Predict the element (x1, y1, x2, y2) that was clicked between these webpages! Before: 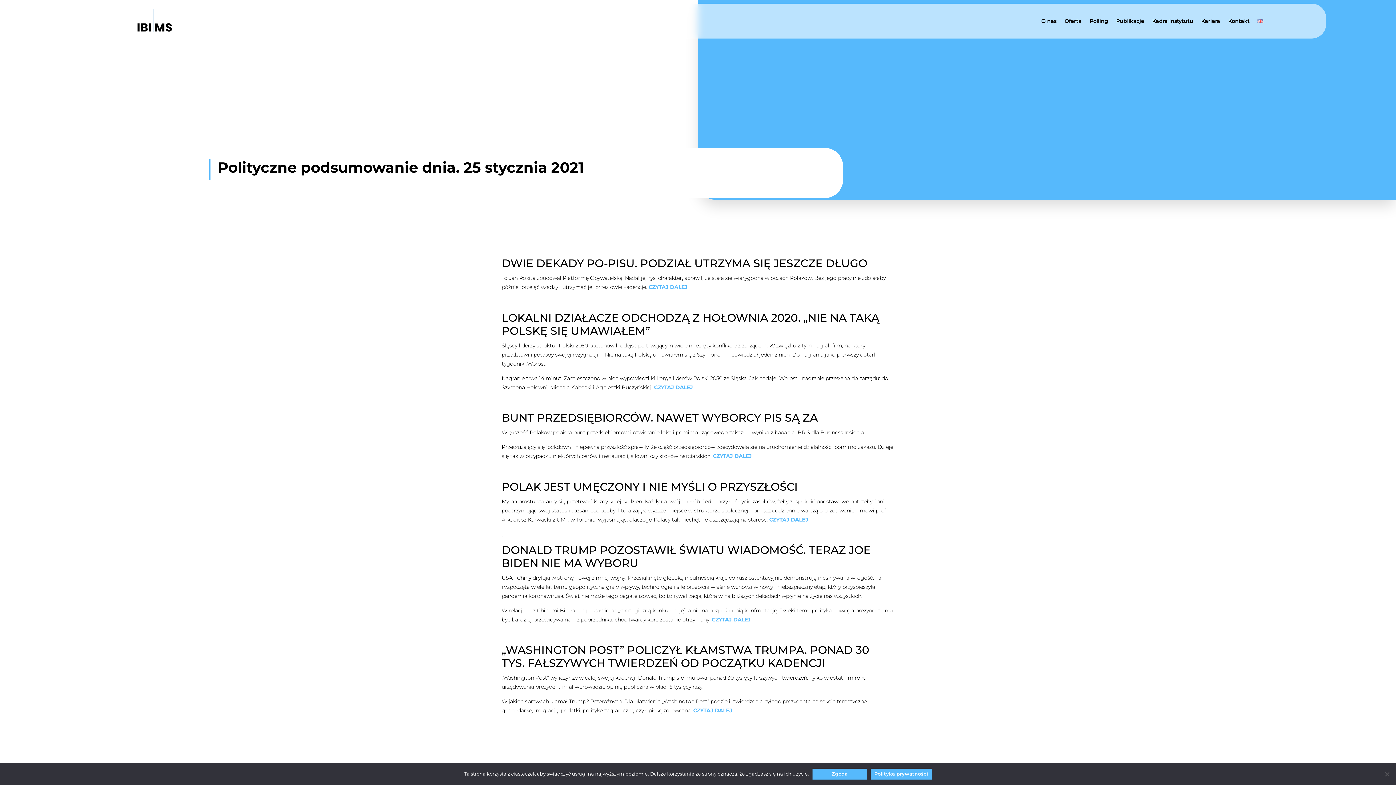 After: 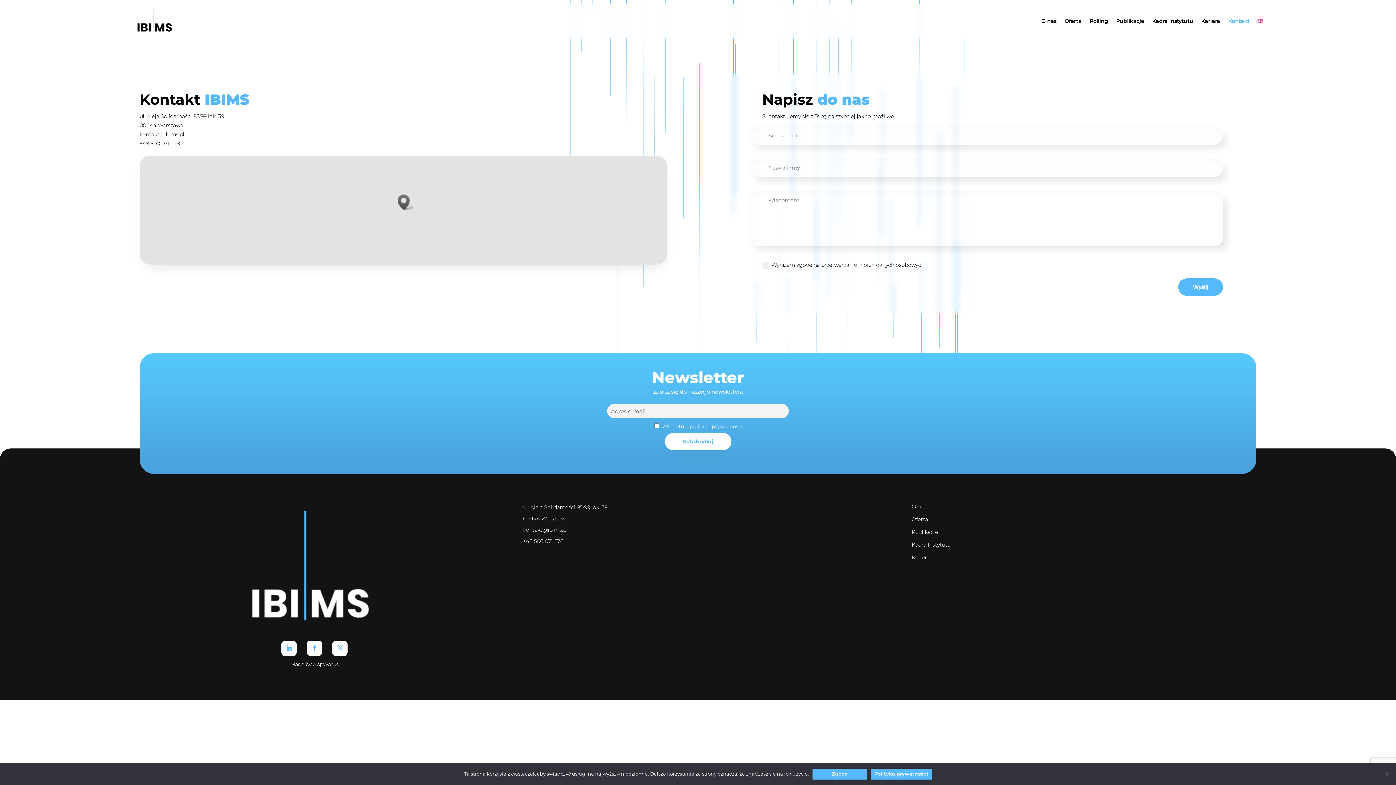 Action: label: Kontakt bbox: (1228, 7, 1249, 34)